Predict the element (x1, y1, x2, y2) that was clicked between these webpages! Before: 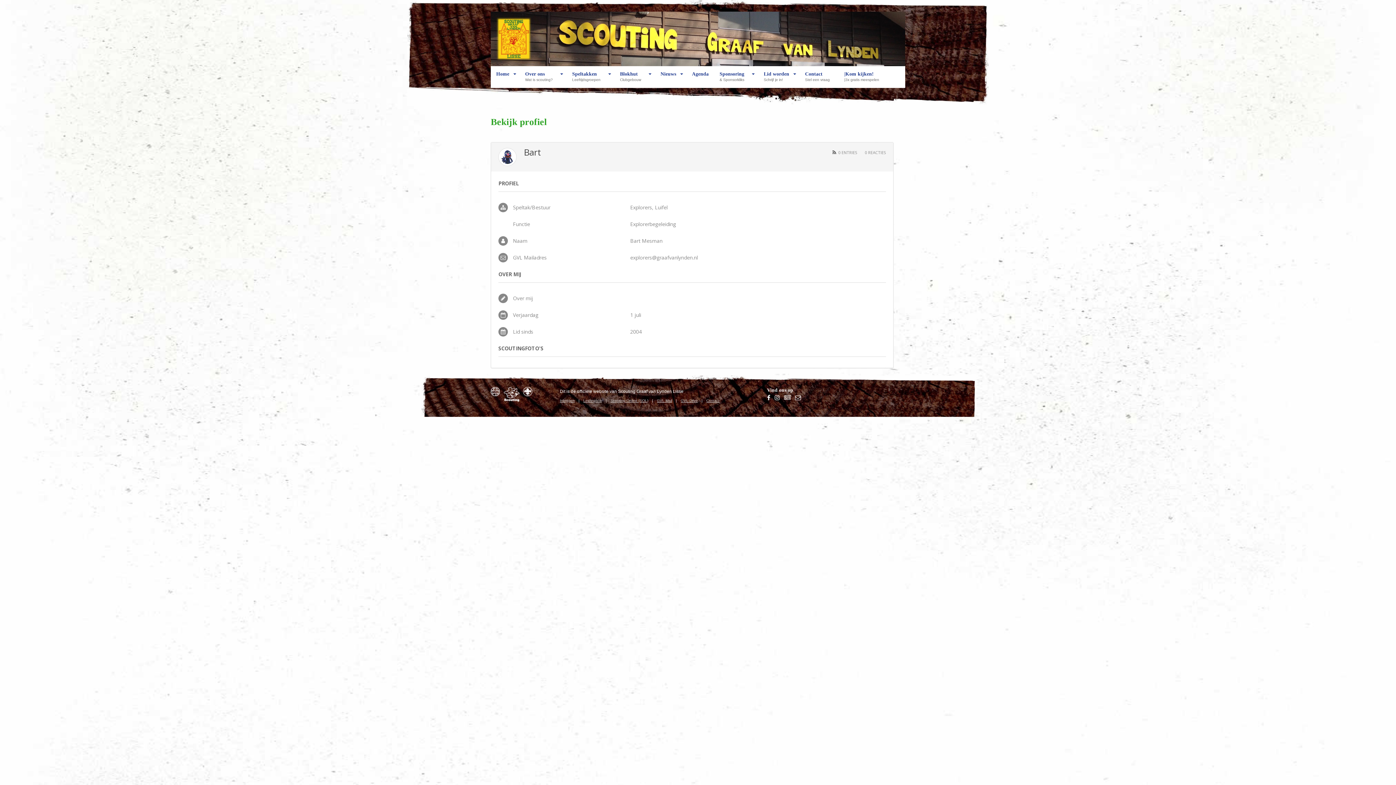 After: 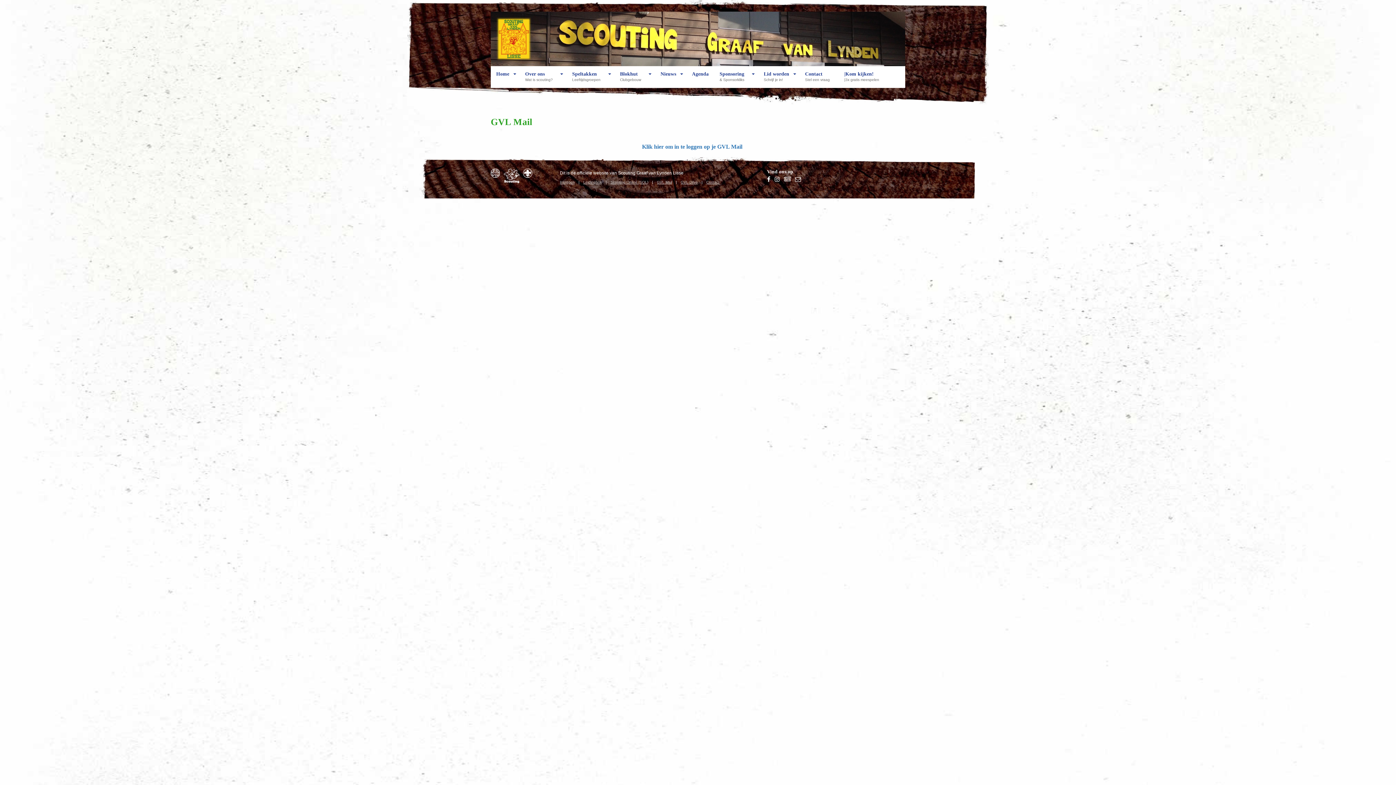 Action: label: GVL Mail bbox: (655, 398, 674, 402)